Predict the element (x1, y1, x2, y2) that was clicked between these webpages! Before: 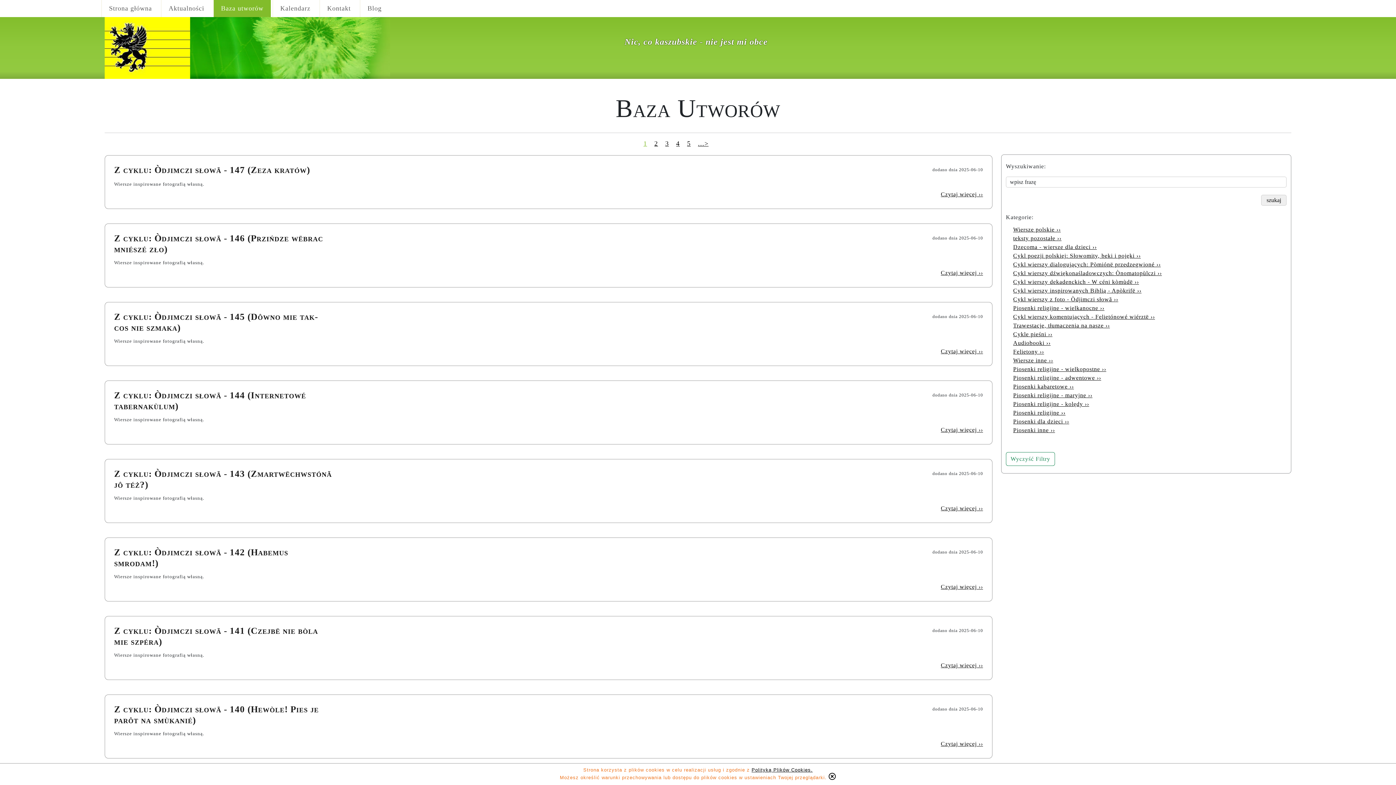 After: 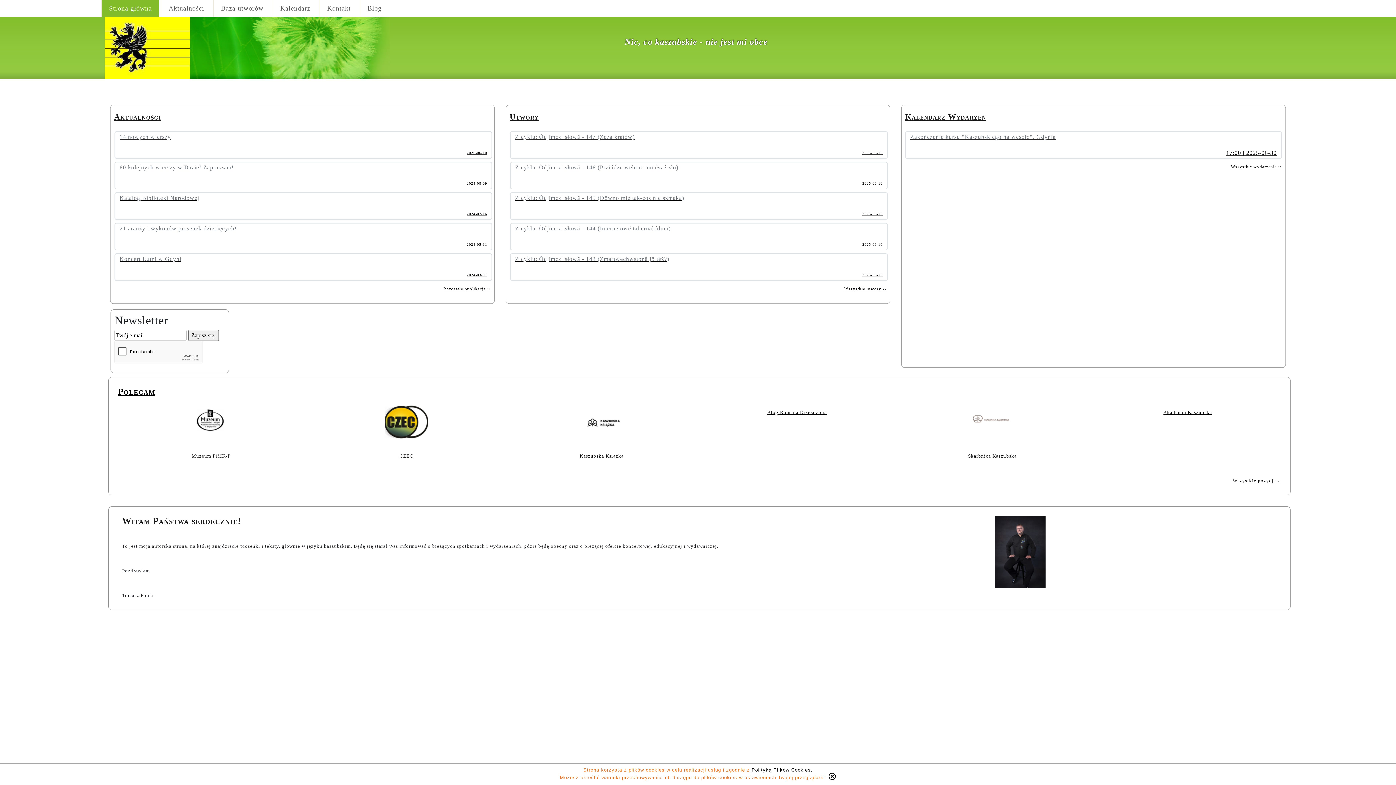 Action: bbox: (101, 4, 159, 12) label: Strona główna